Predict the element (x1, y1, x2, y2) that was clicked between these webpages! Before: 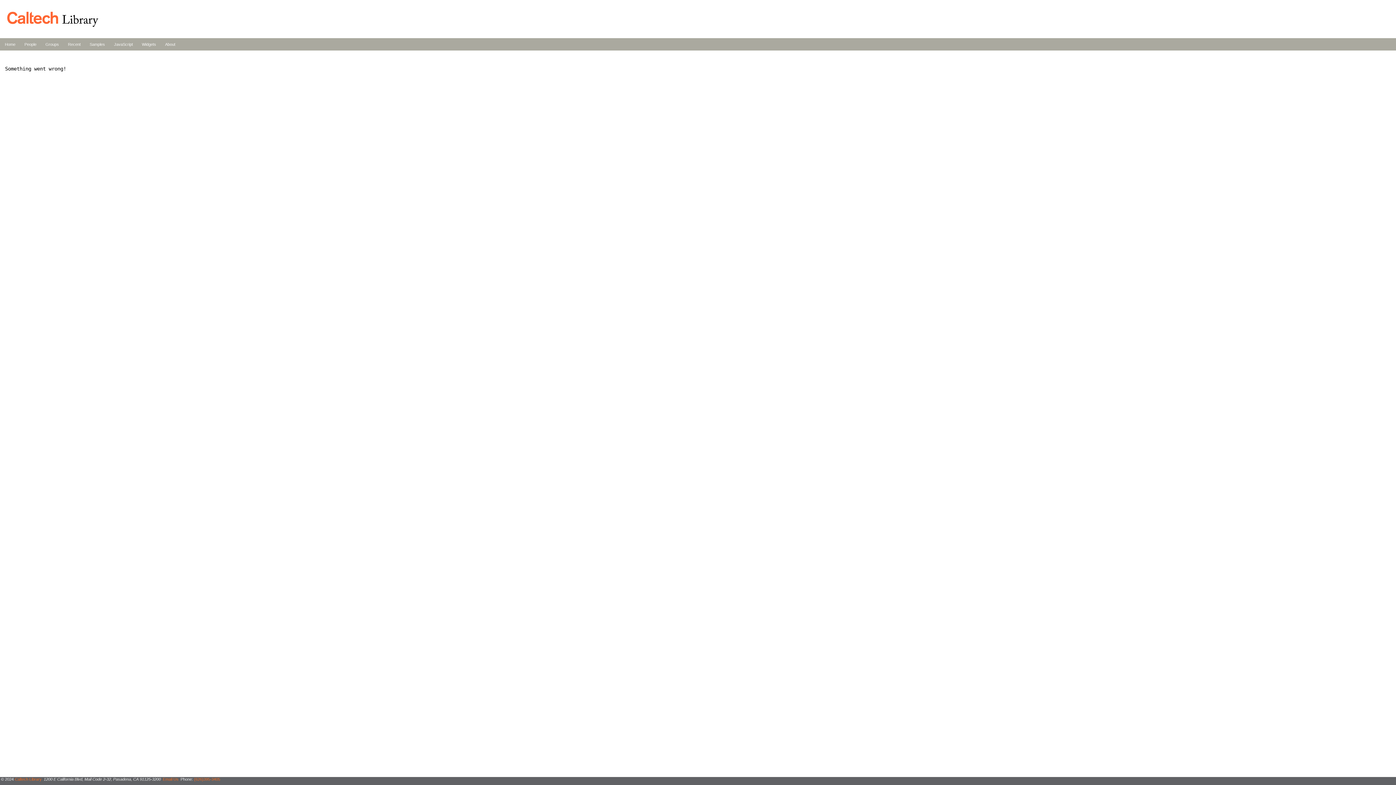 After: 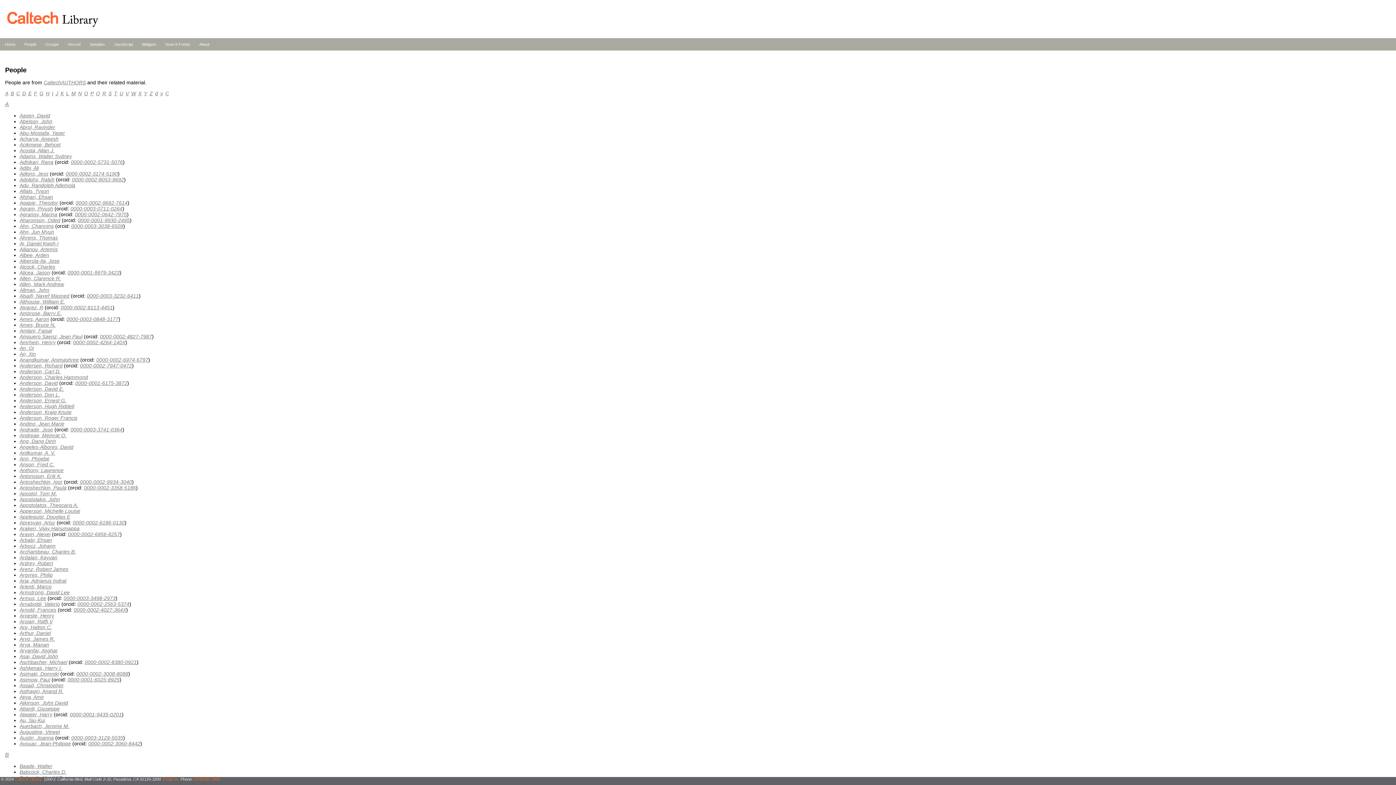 Action: bbox: (24, 42, 36, 46) label: People